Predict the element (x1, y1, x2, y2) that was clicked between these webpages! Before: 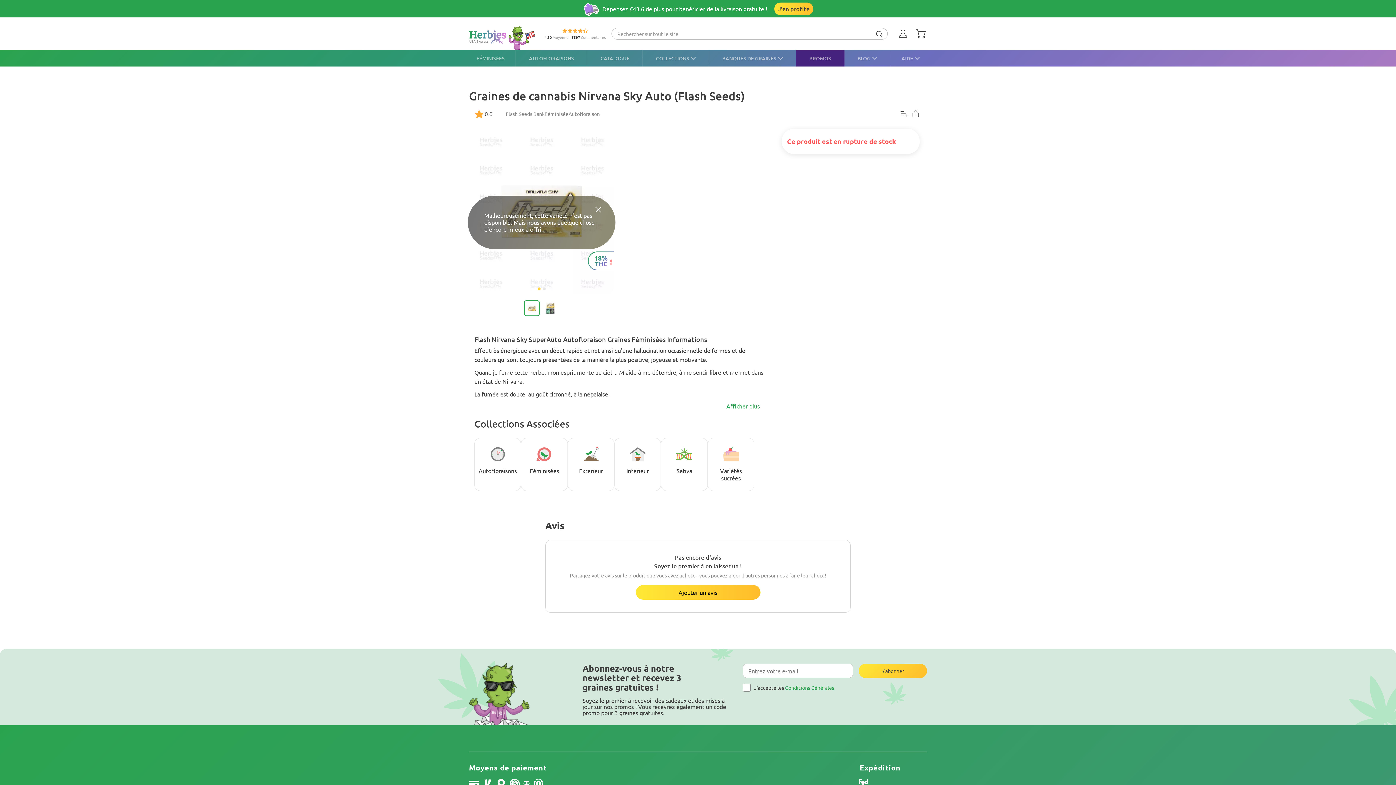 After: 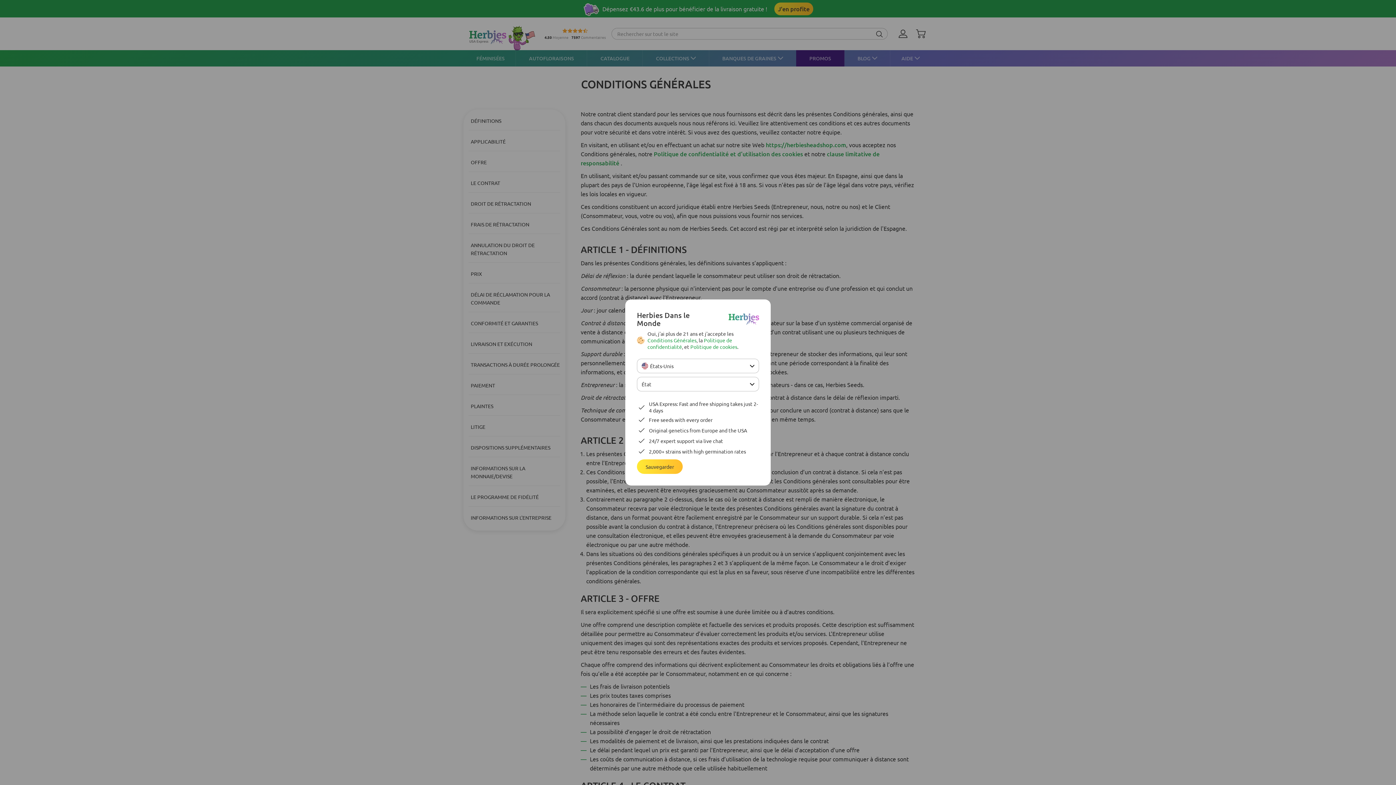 Action: label: Conditions Générales bbox: (785, 684, 834, 691)